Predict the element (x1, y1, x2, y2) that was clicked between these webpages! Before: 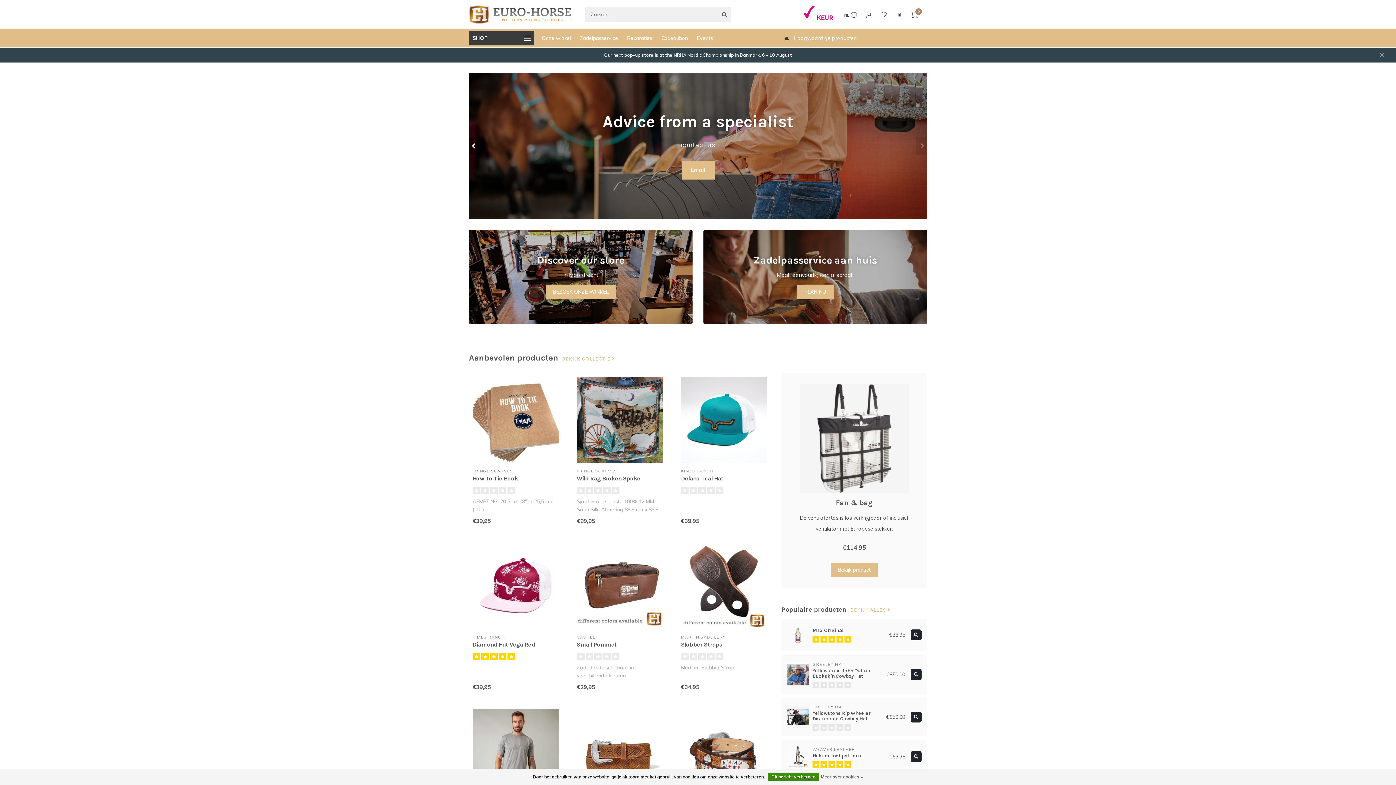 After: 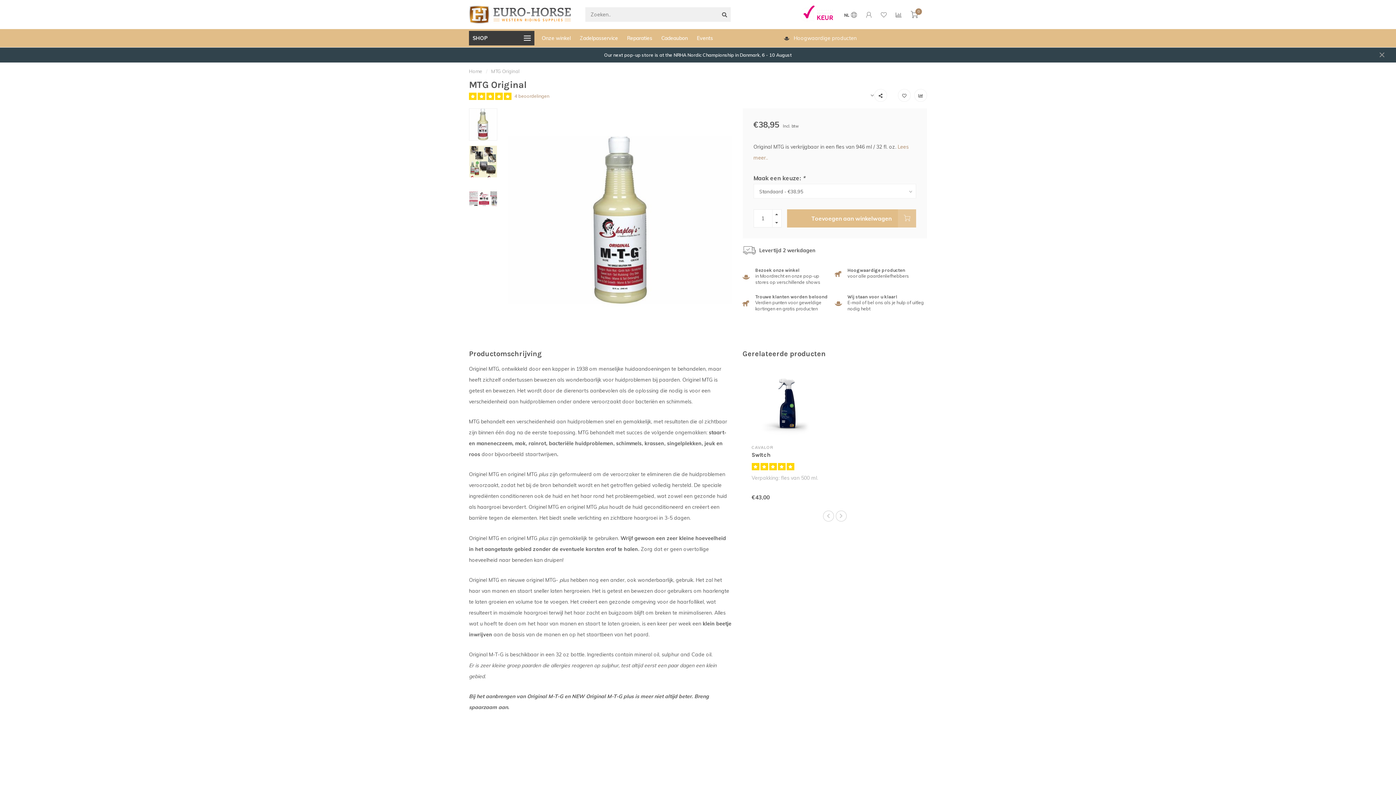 Action: bbox: (812, 627, 885, 642) label: MTG Original